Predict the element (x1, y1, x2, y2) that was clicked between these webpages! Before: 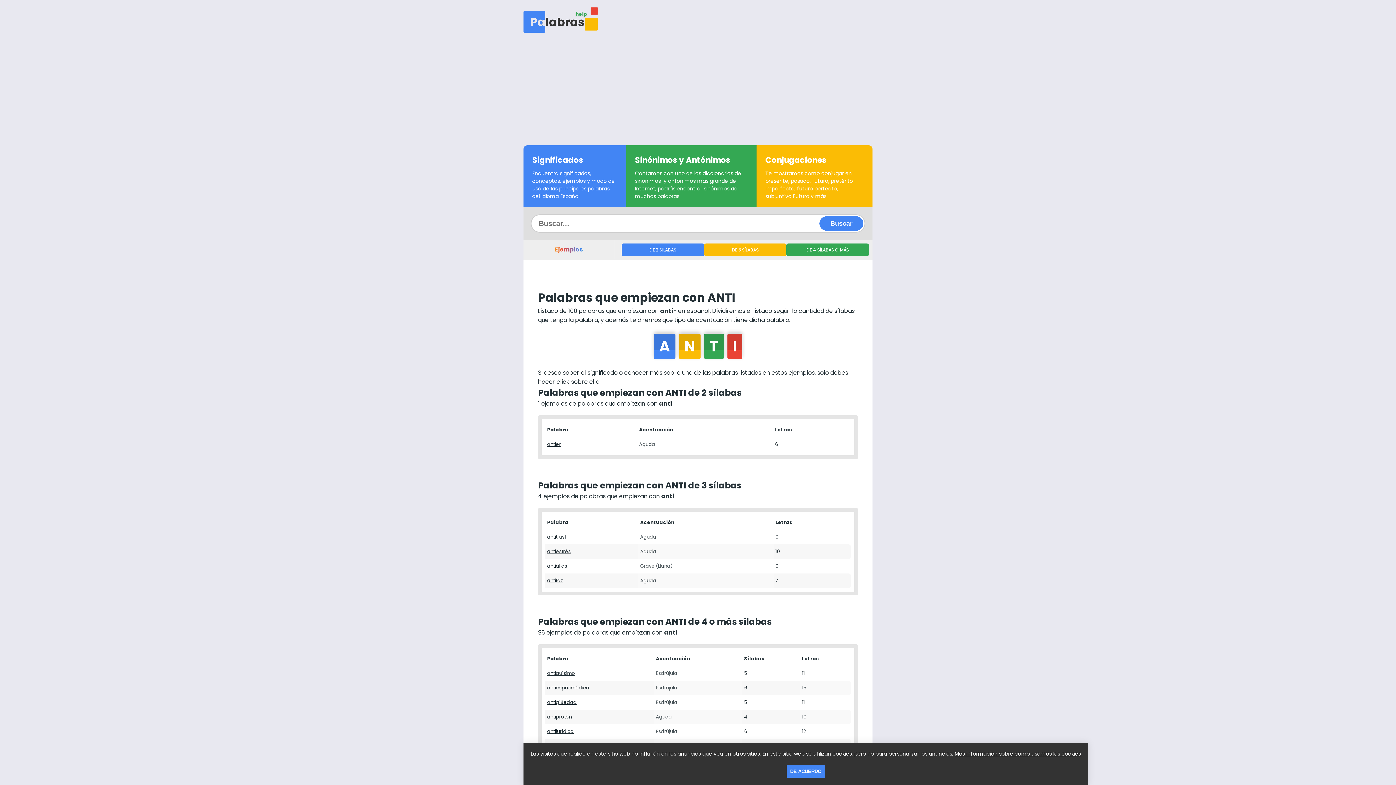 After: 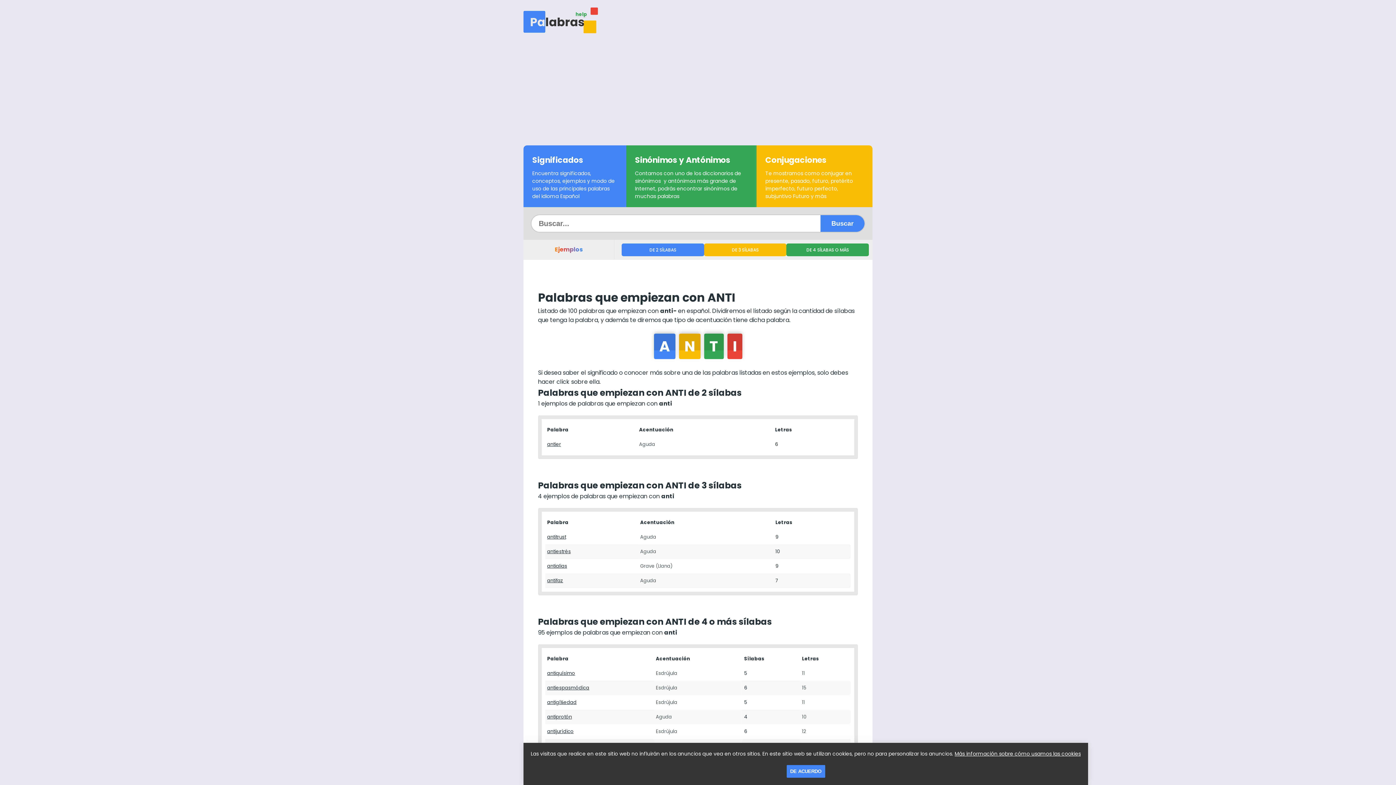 Action: label: Buscar bbox: (819, 216, 863, 230)